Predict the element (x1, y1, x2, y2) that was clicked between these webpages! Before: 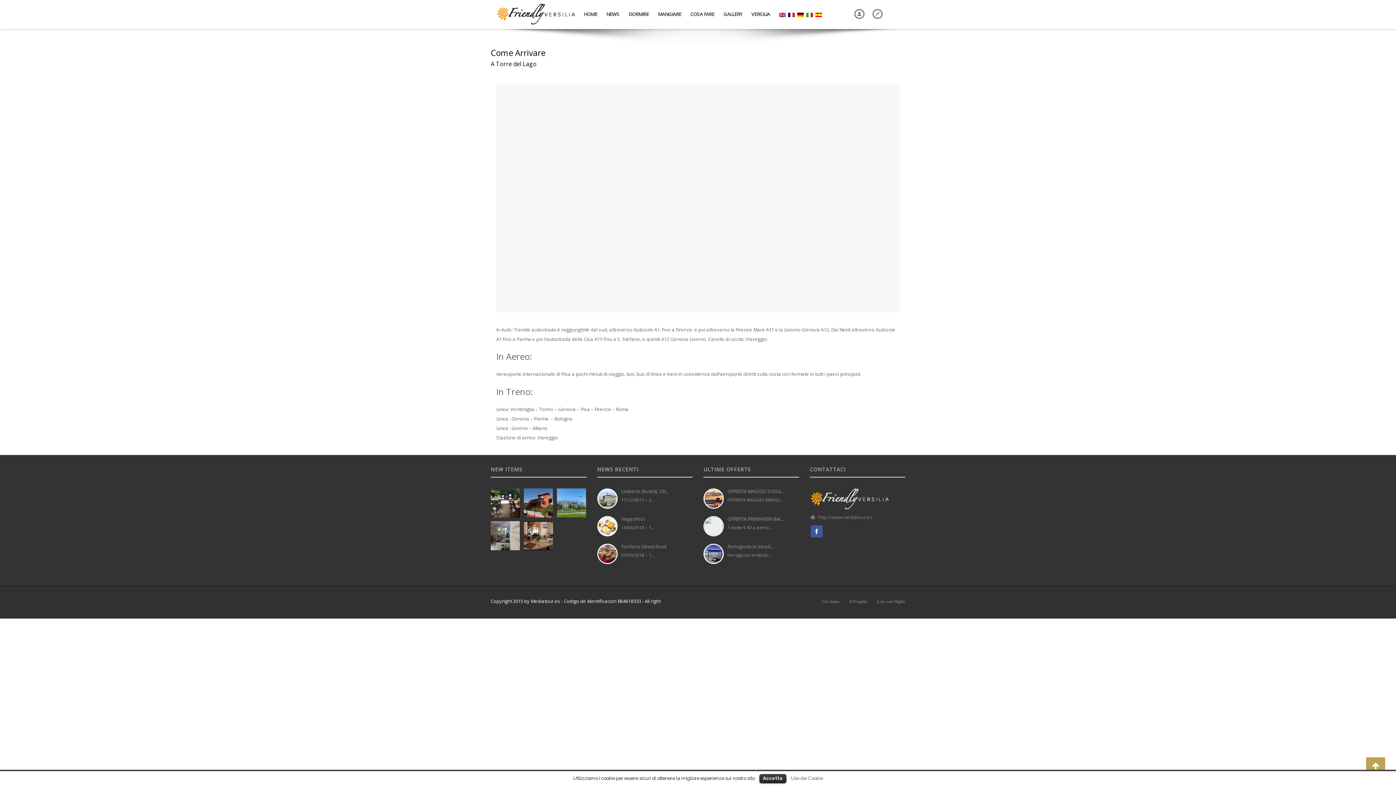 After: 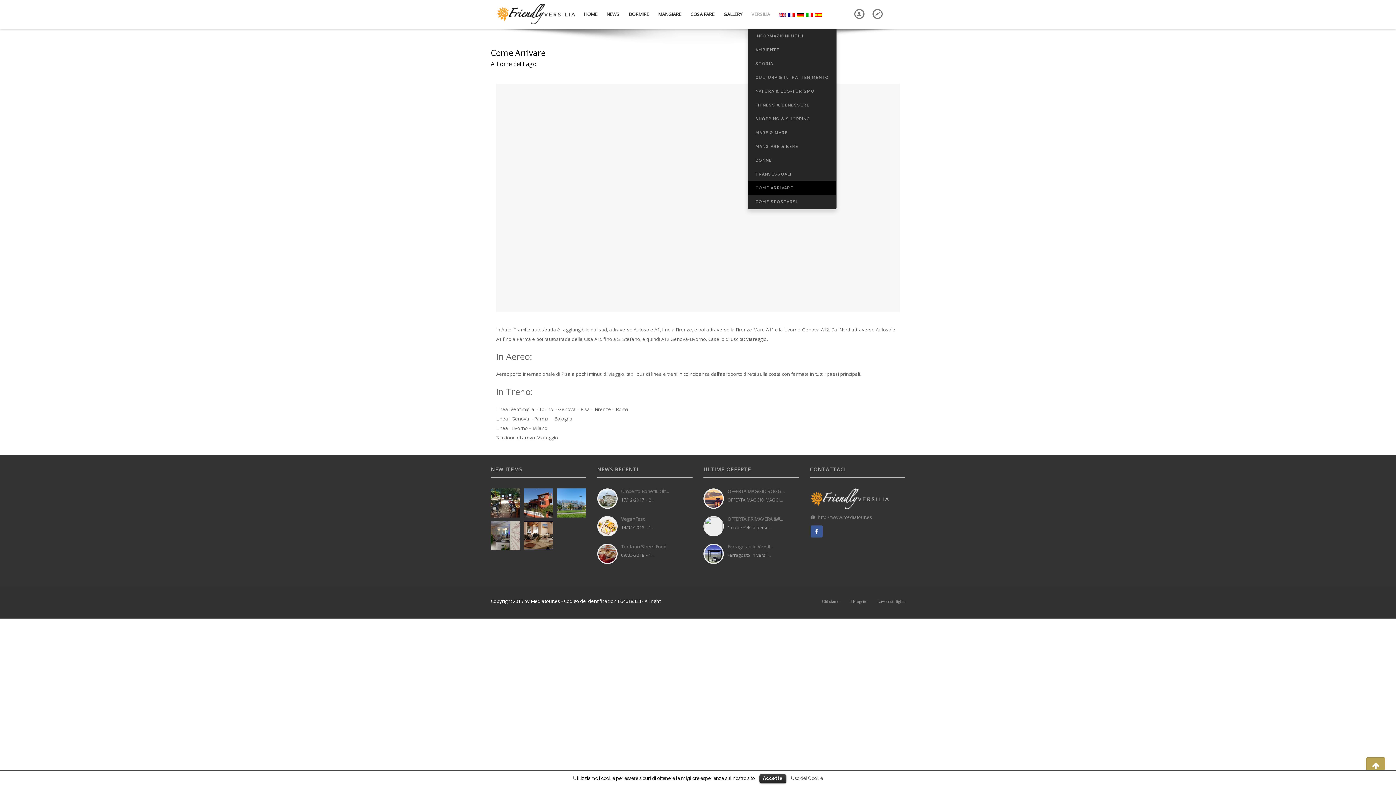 Action: bbox: (746, 5, 775, 23) label: VERSILIA